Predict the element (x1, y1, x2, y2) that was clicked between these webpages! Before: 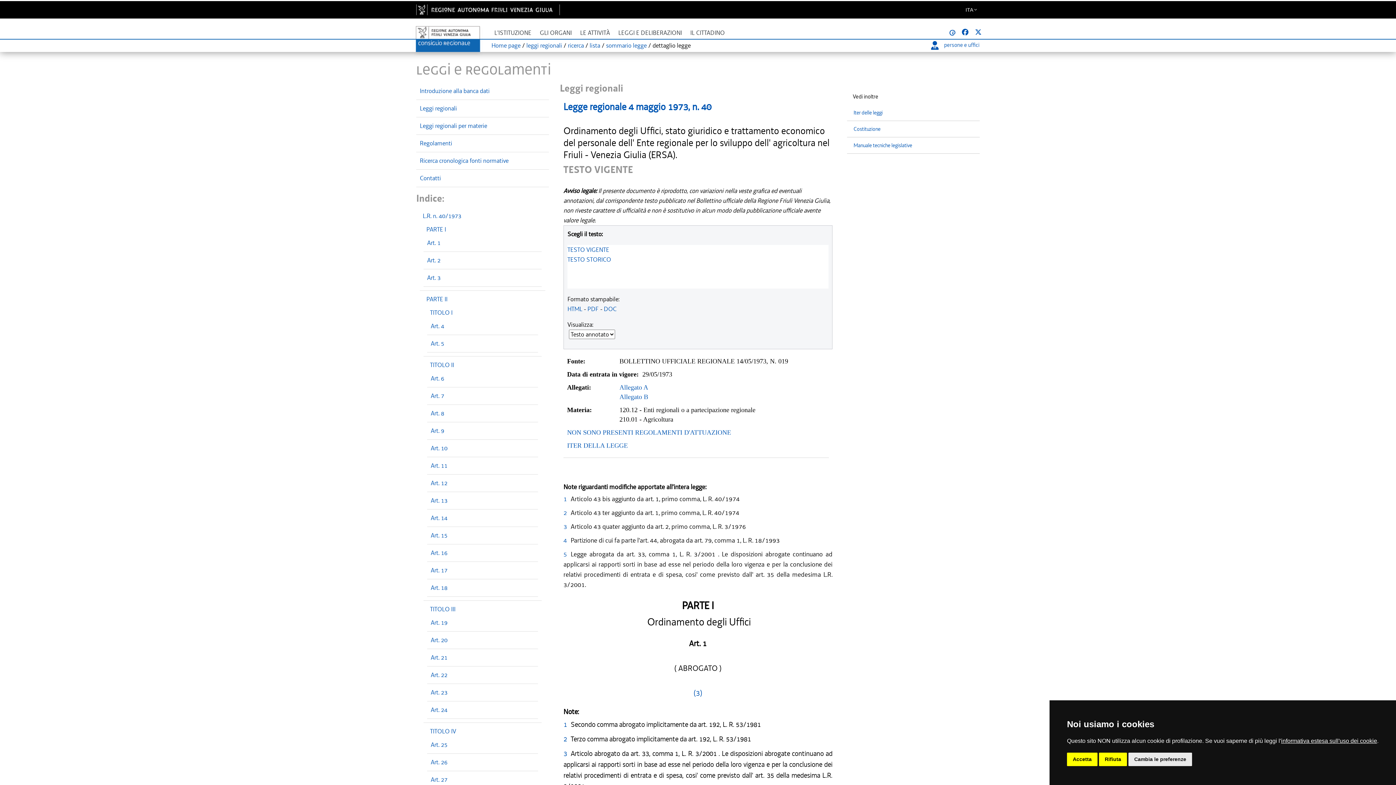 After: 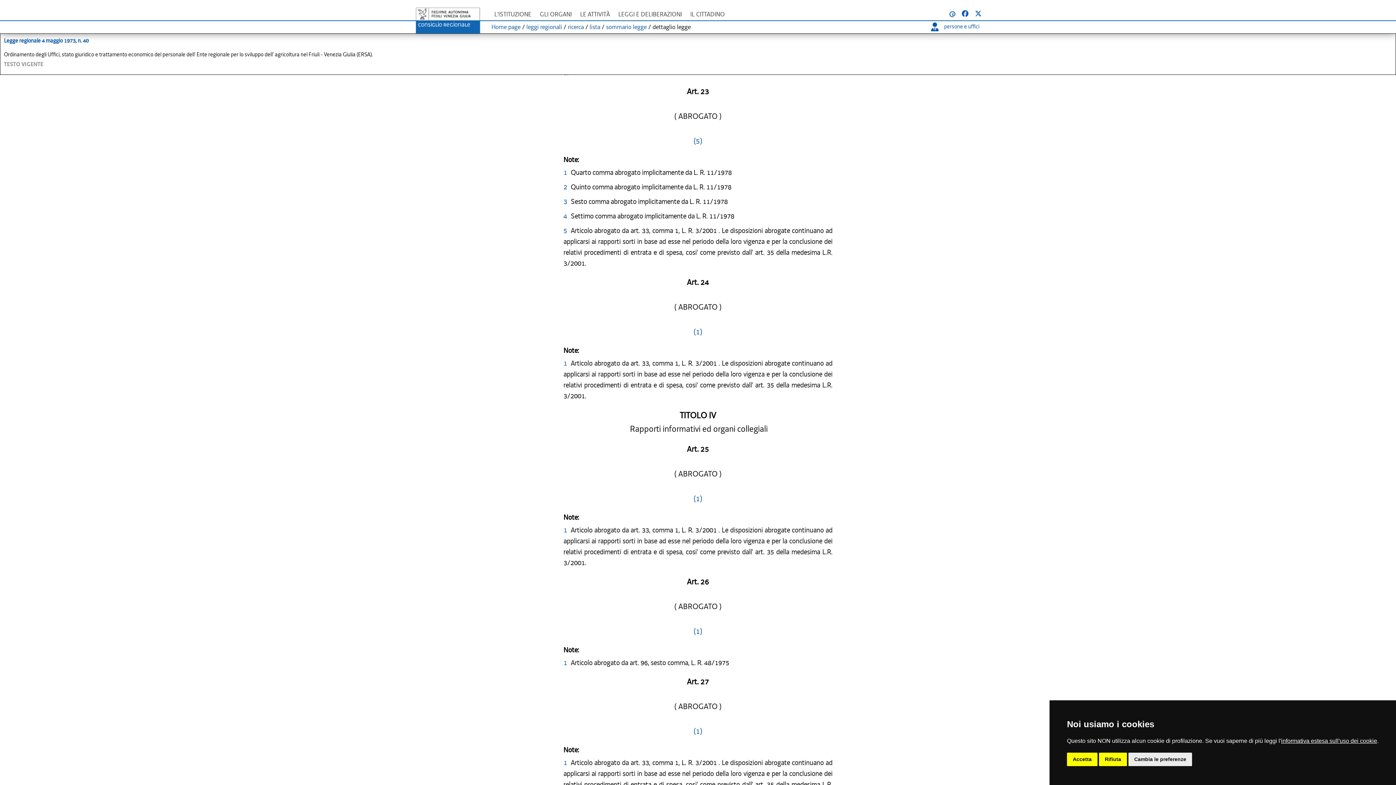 Action: label: Art. 22 bbox: (430, 671, 447, 679)